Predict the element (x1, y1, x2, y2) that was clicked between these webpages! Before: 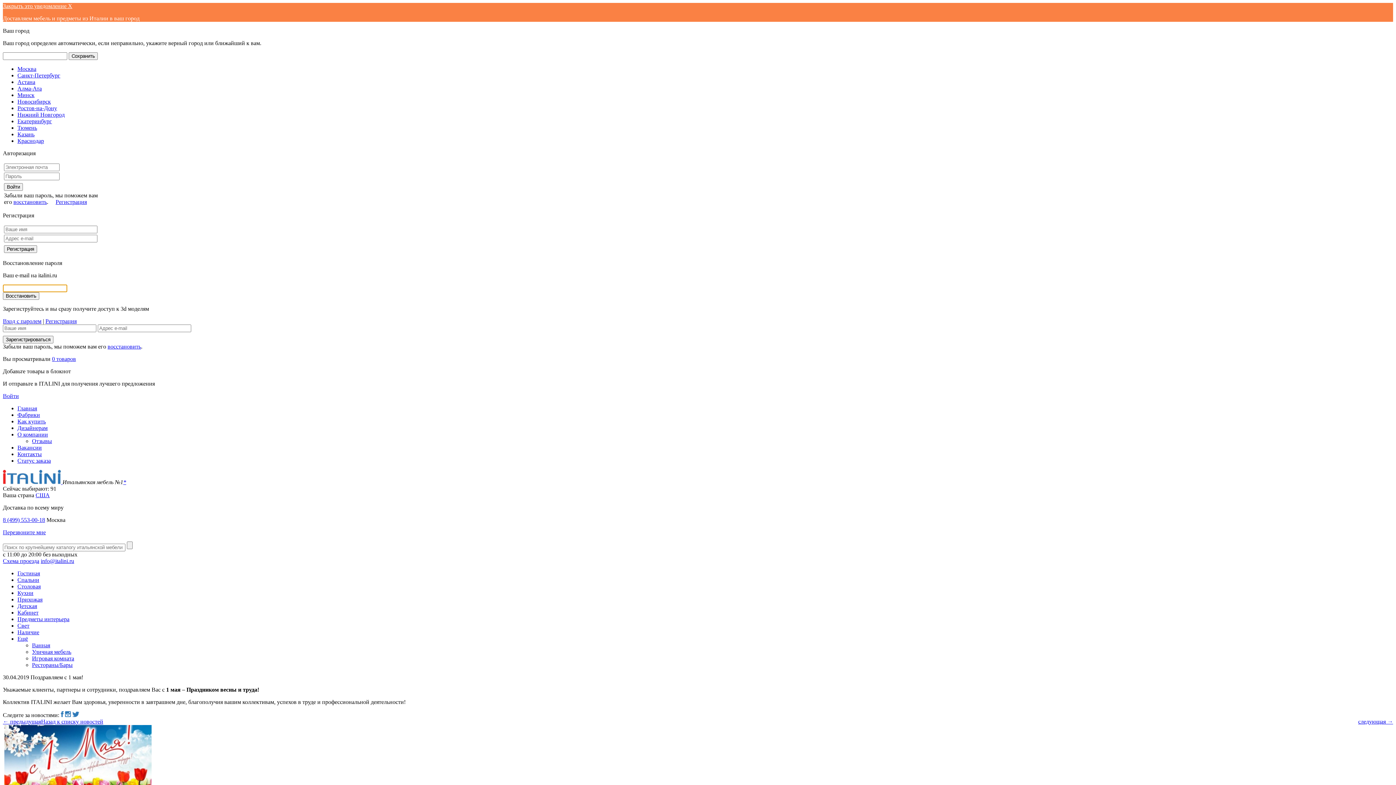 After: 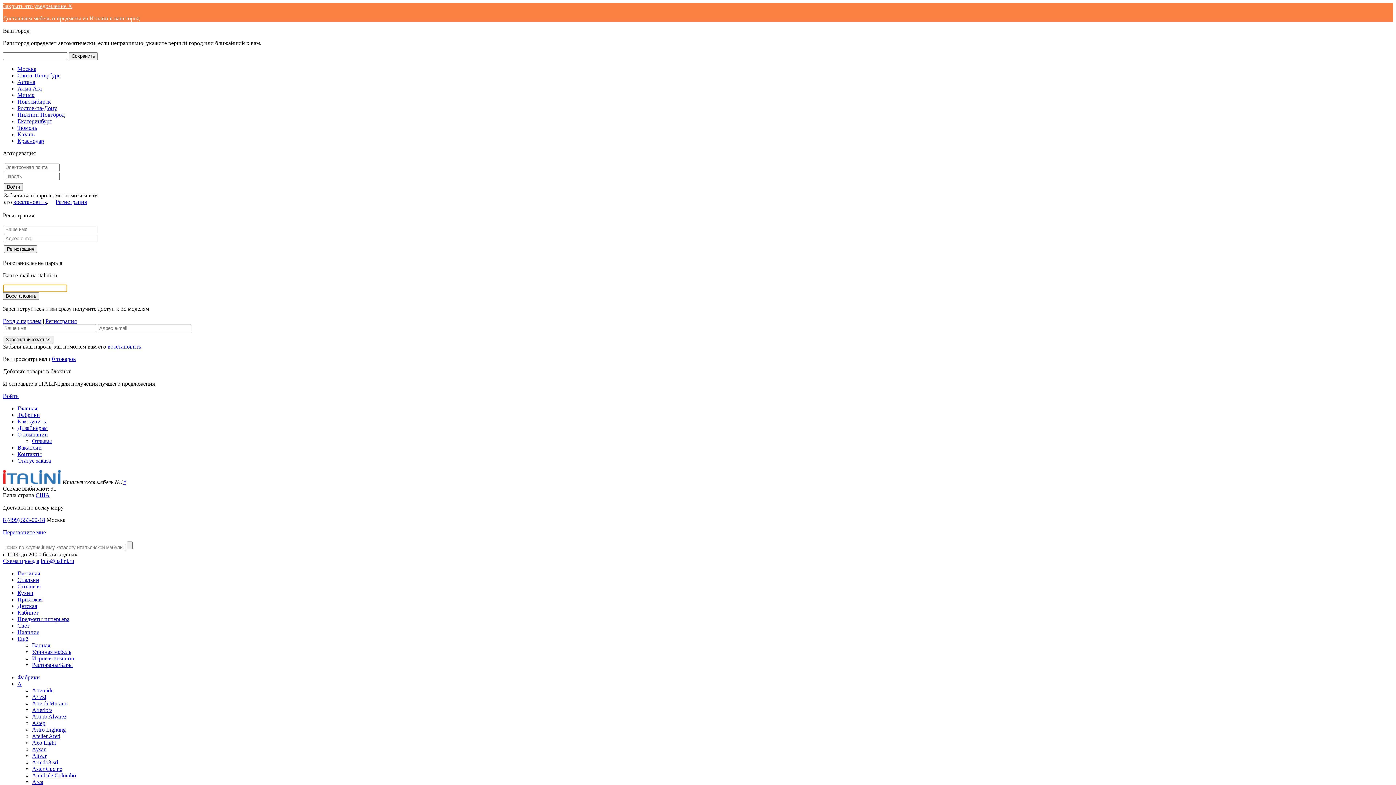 Action: label: Регистрация bbox: (55, 198, 86, 205)